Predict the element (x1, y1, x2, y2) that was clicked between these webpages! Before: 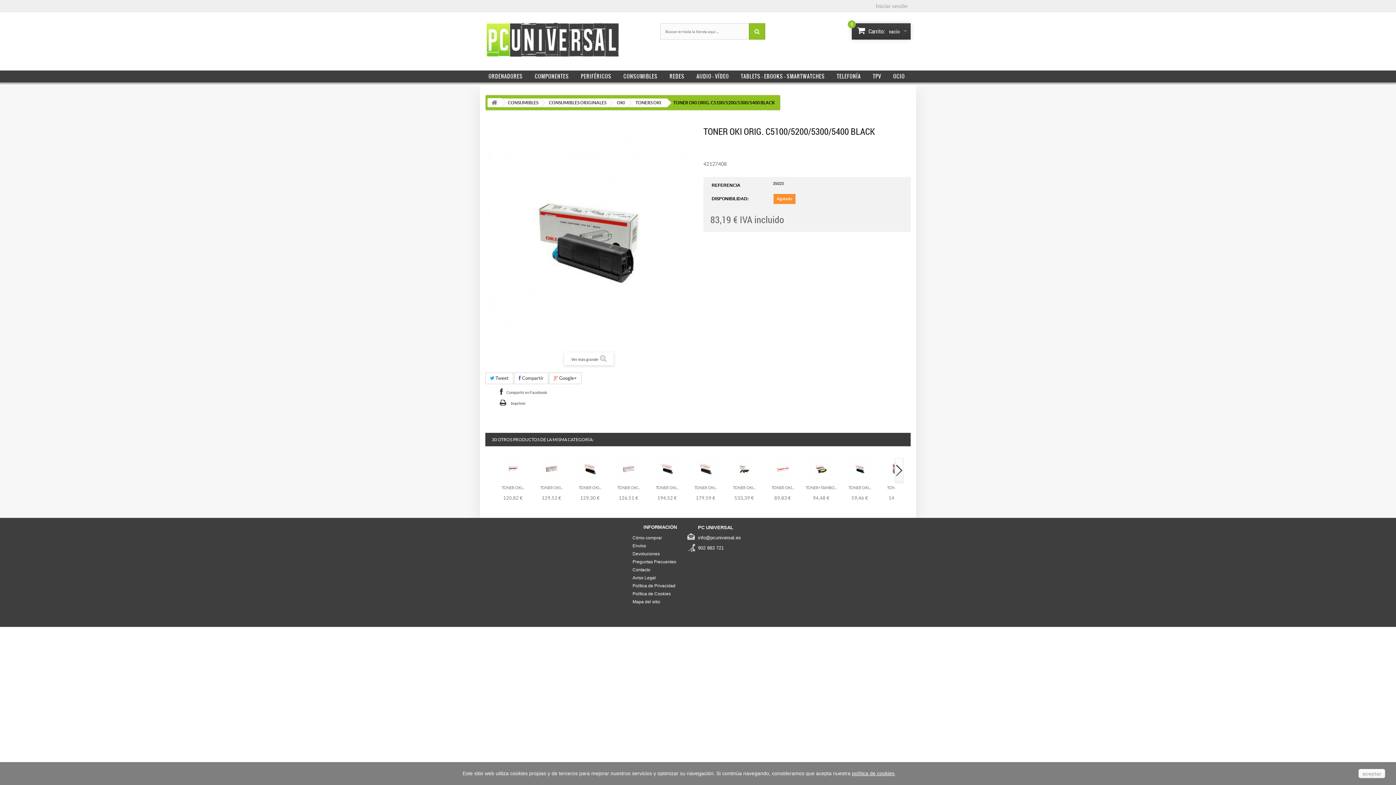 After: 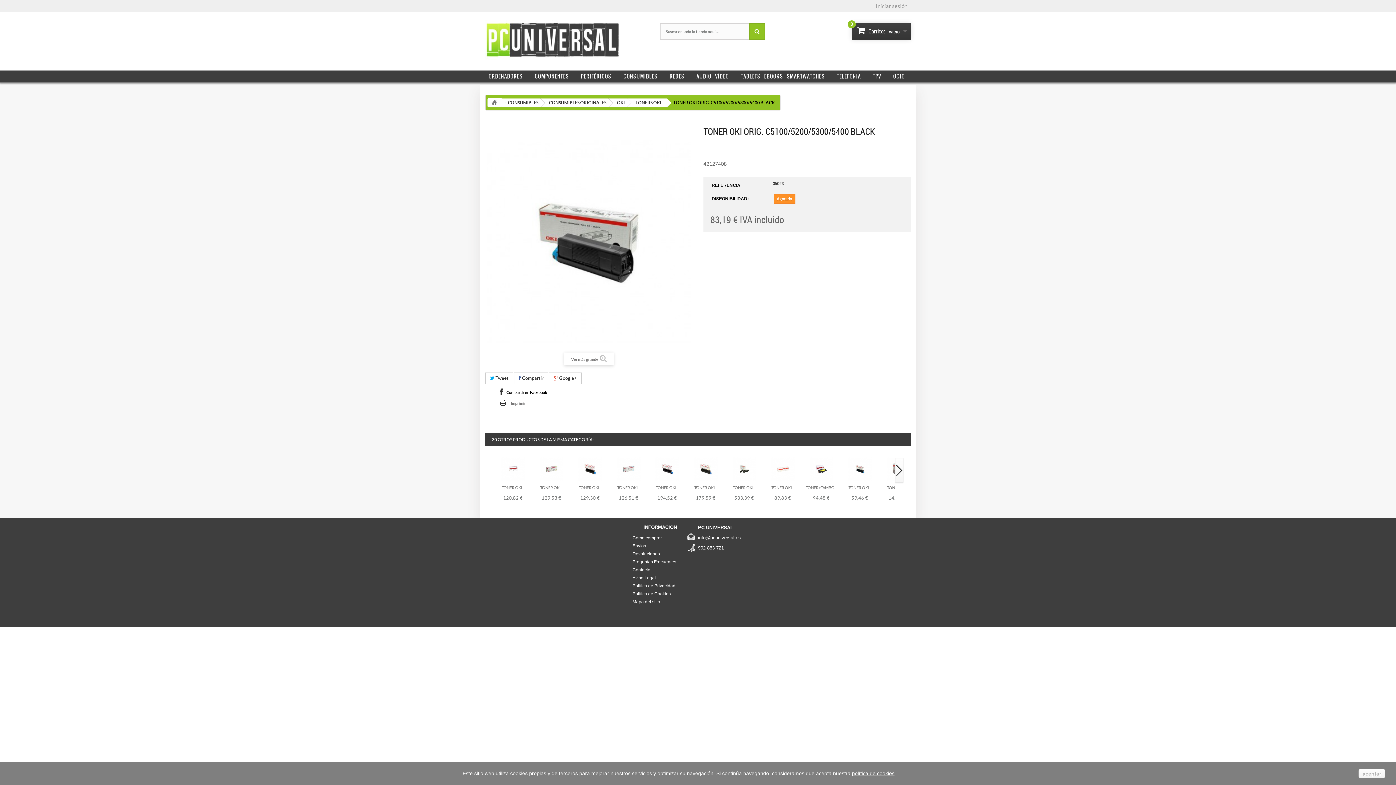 Action: label: Compartir en Facebook bbox: (500, 388, 547, 396)